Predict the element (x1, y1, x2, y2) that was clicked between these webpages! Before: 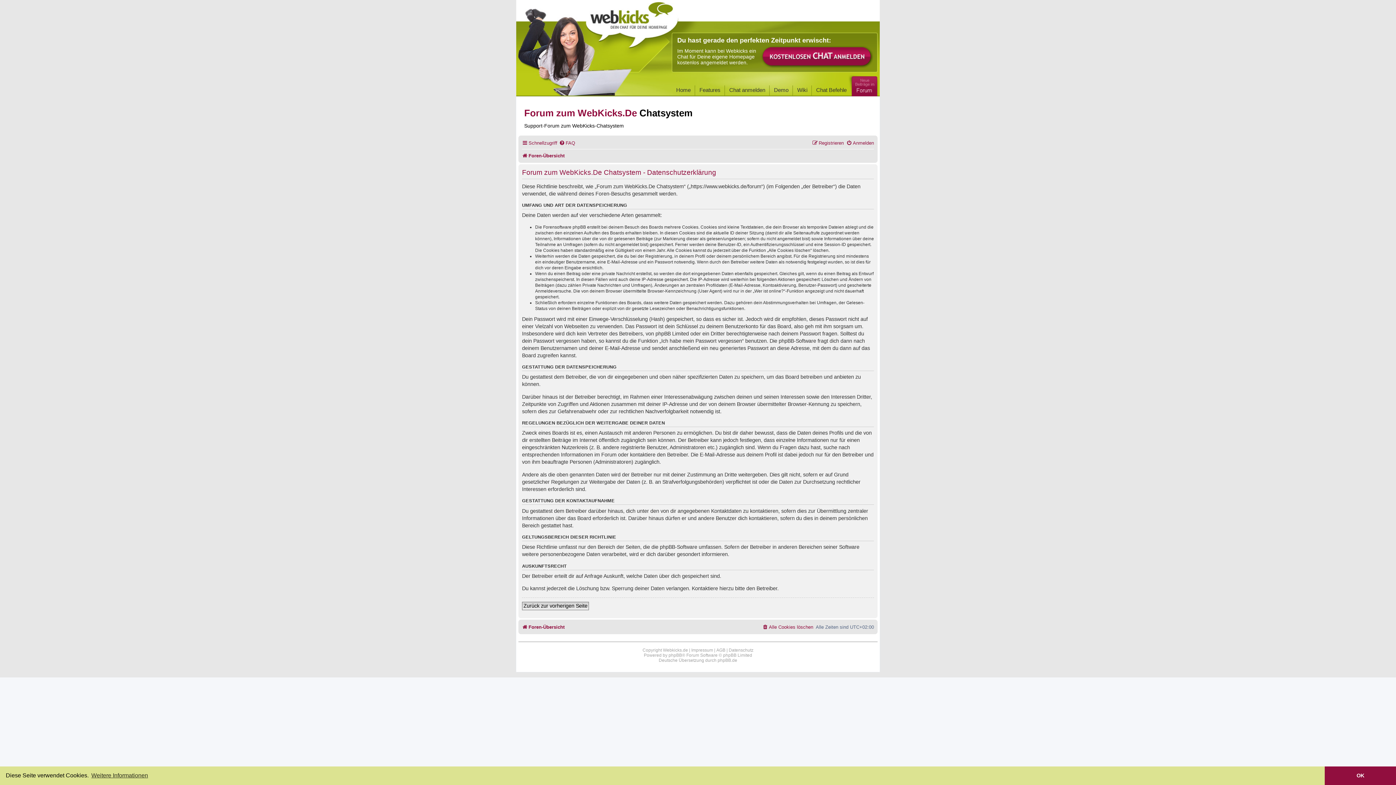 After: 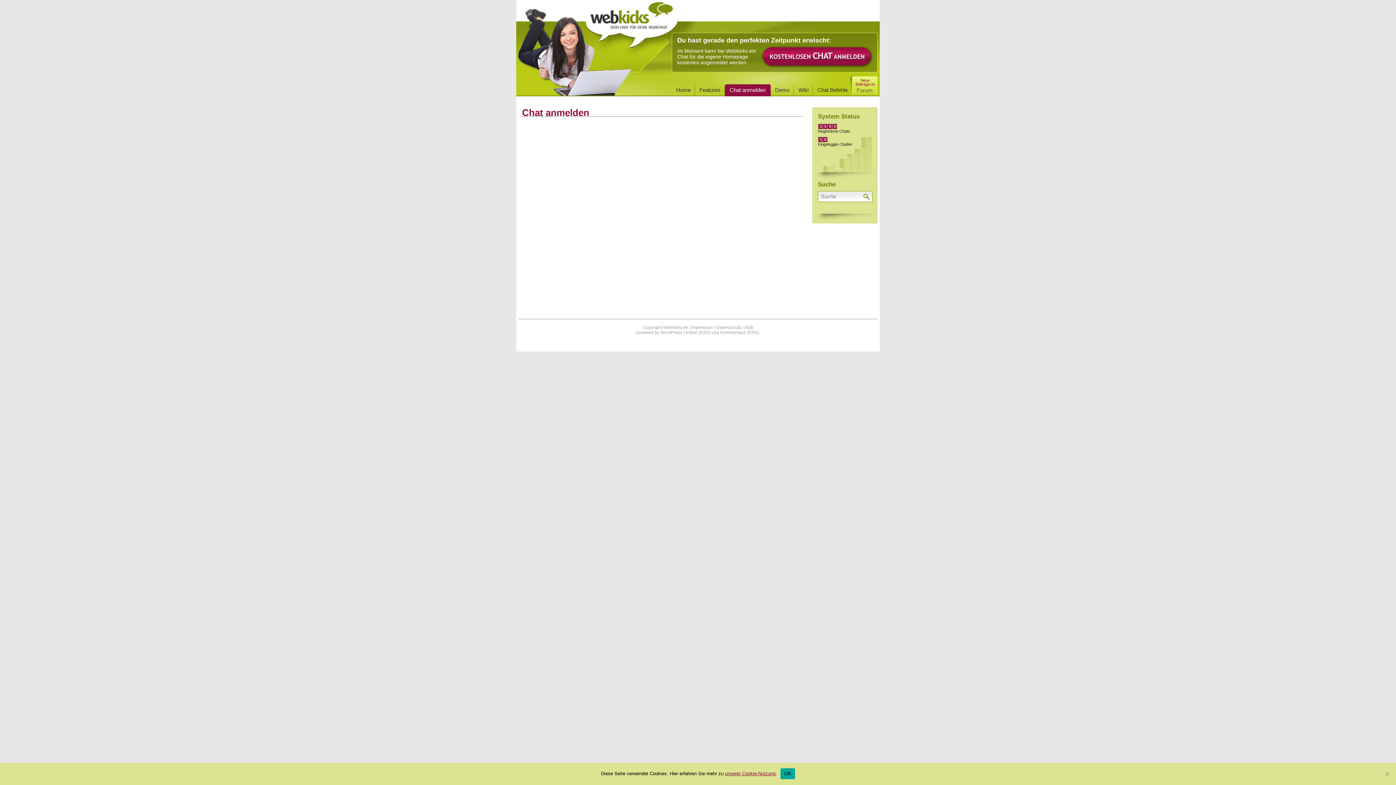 Action: bbox: (761, 45, 873, 68)